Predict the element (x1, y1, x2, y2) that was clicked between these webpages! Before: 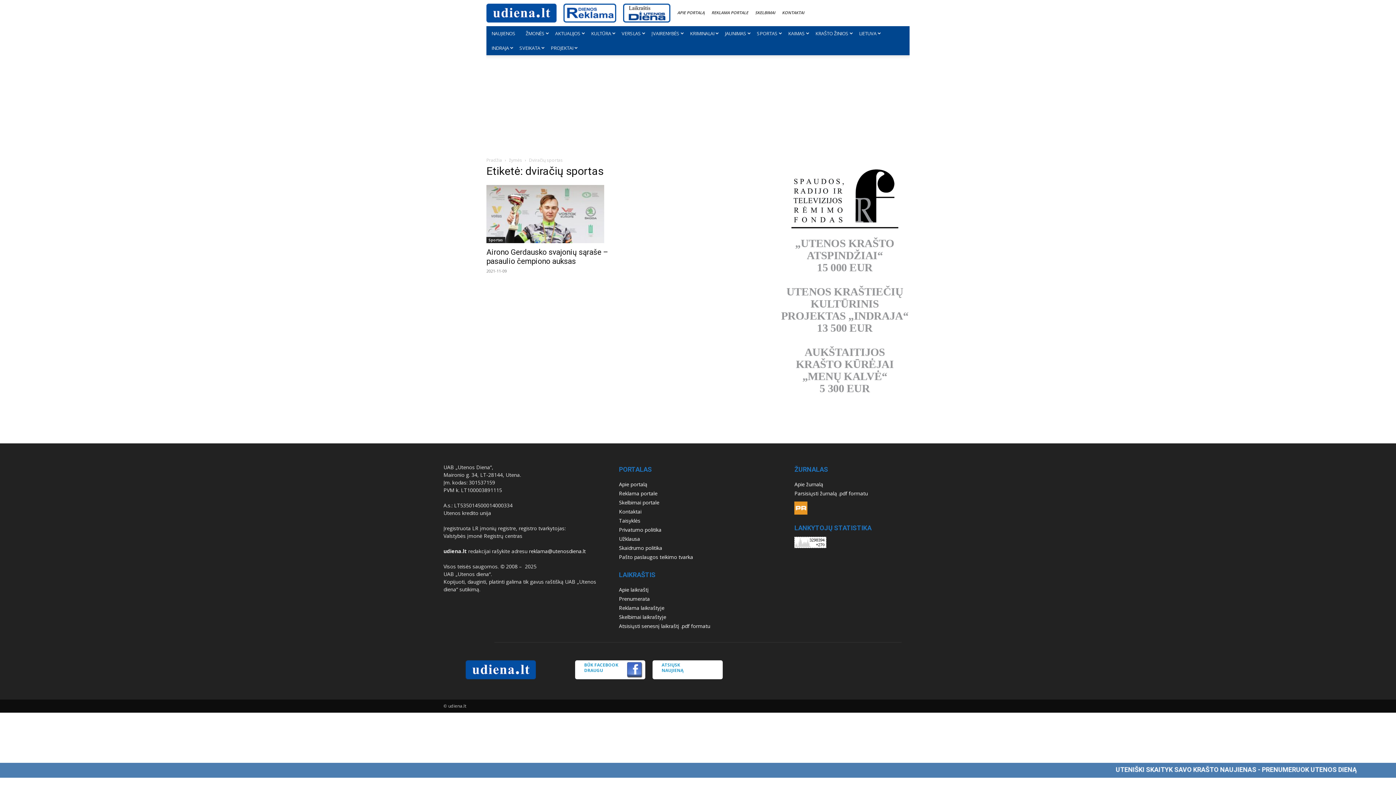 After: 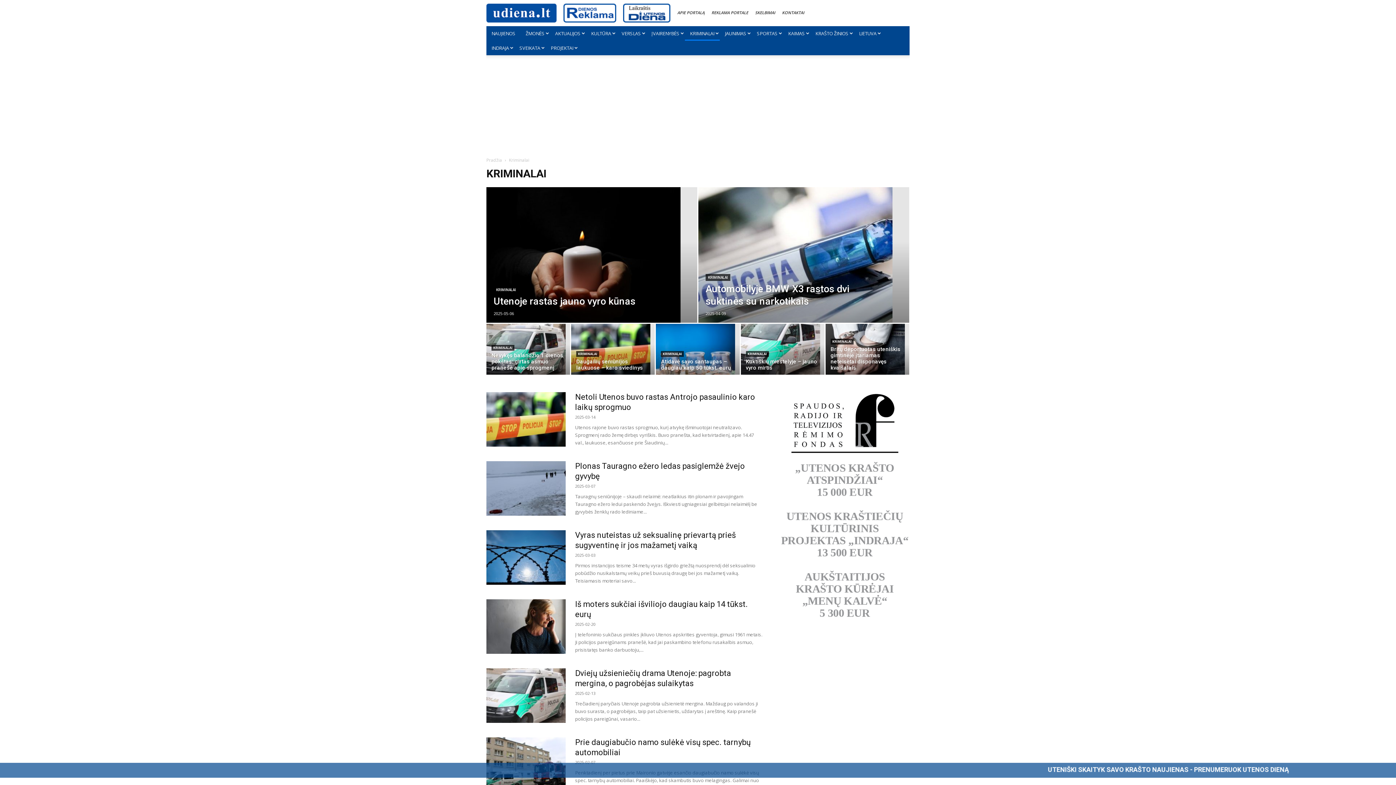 Action: bbox: (685, 26, 720, 40) label: KRIMINALAI